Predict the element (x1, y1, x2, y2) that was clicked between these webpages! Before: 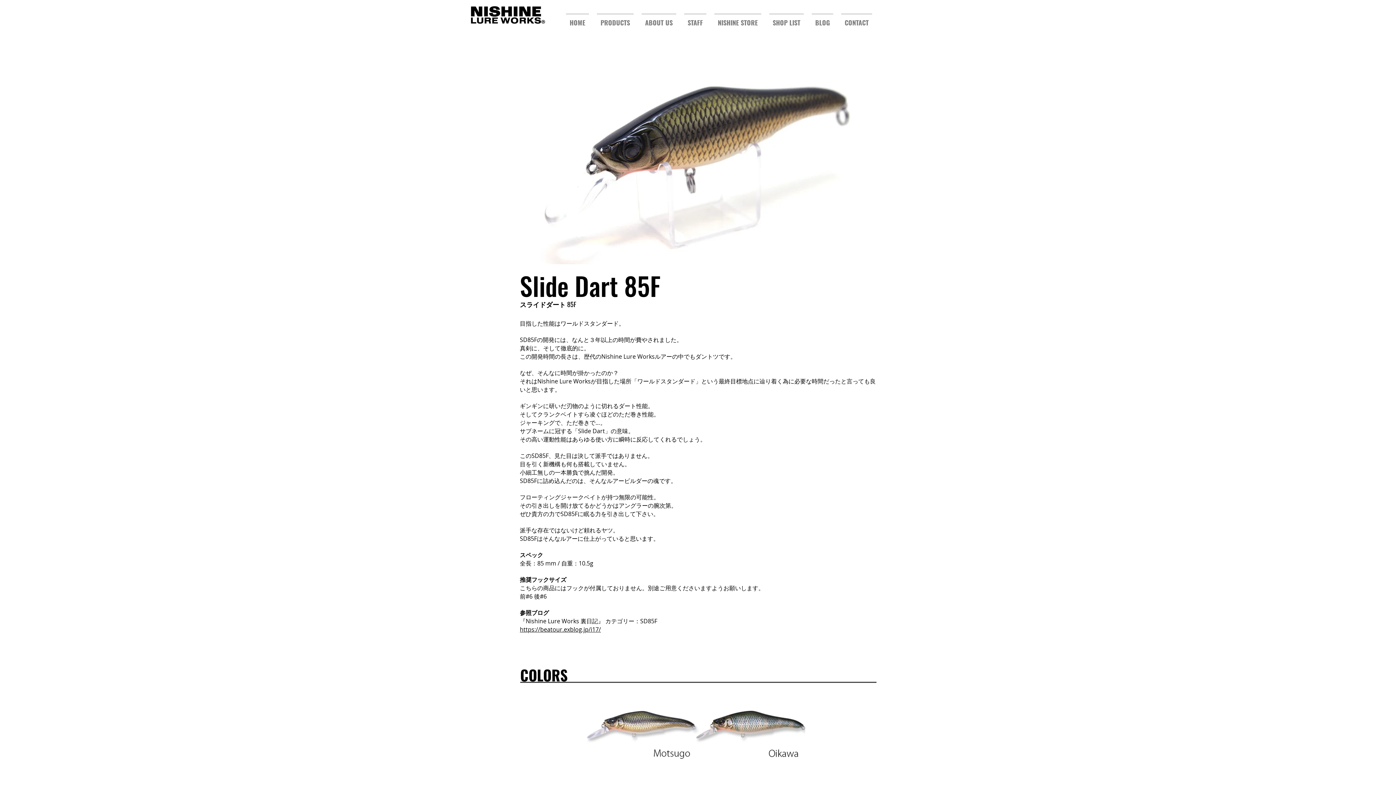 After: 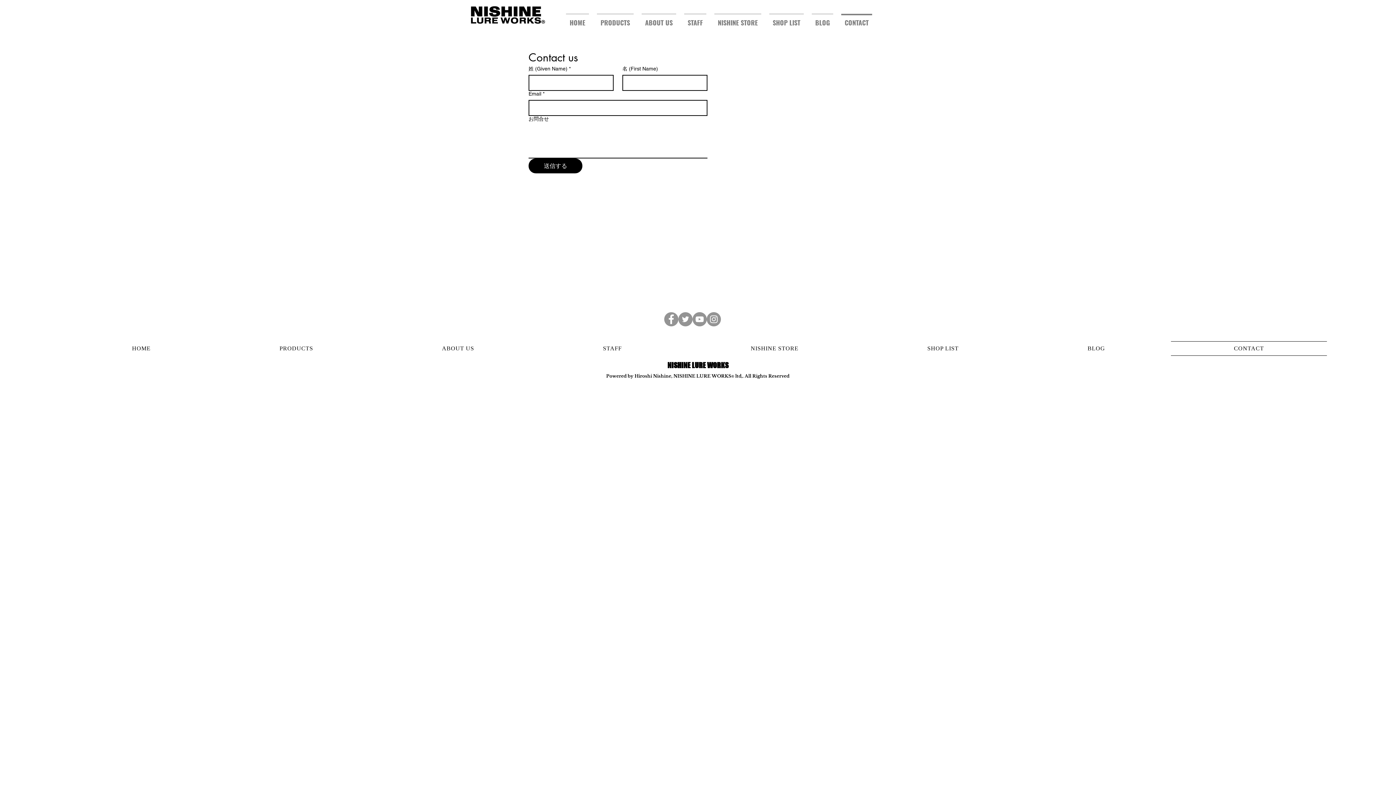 Action: bbox: (837, 13, 876, 24) label: CONTACT